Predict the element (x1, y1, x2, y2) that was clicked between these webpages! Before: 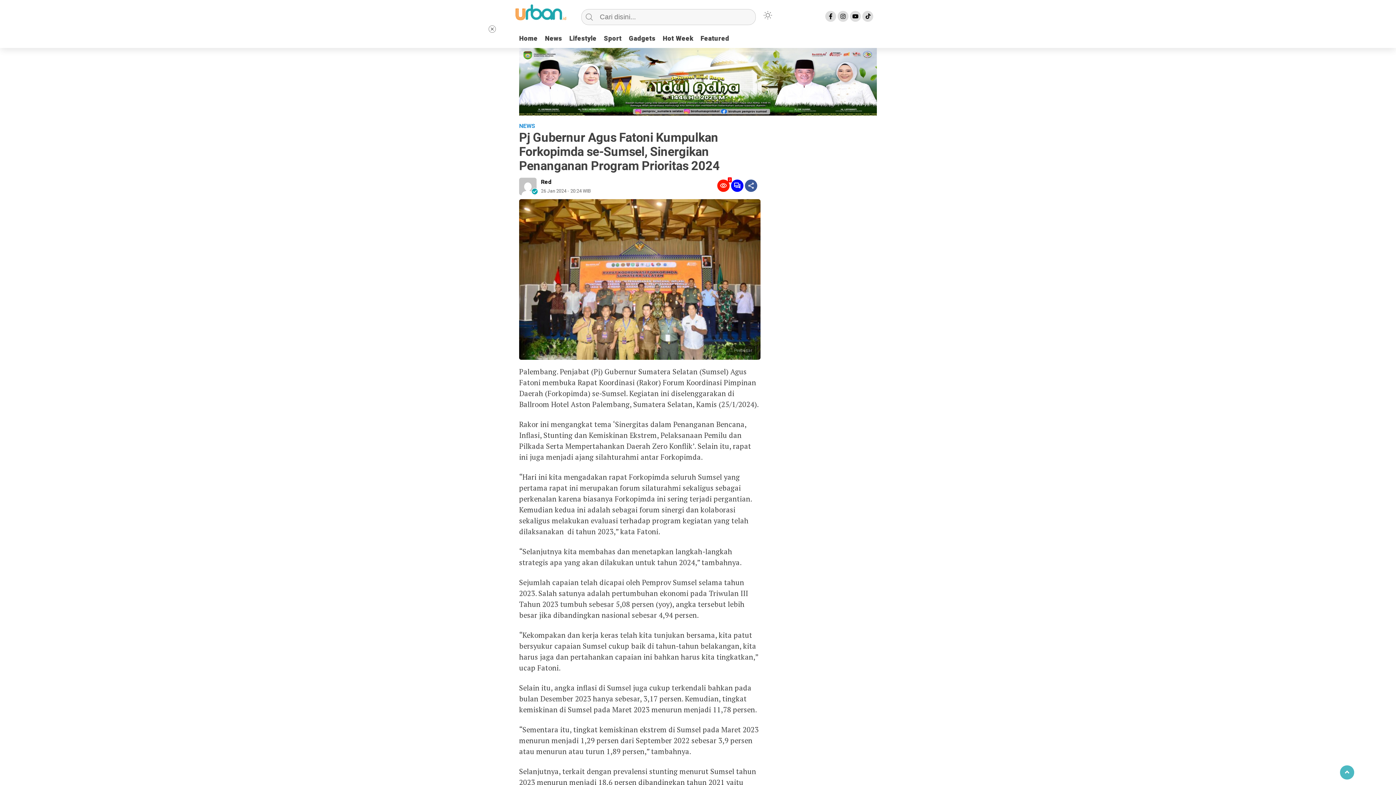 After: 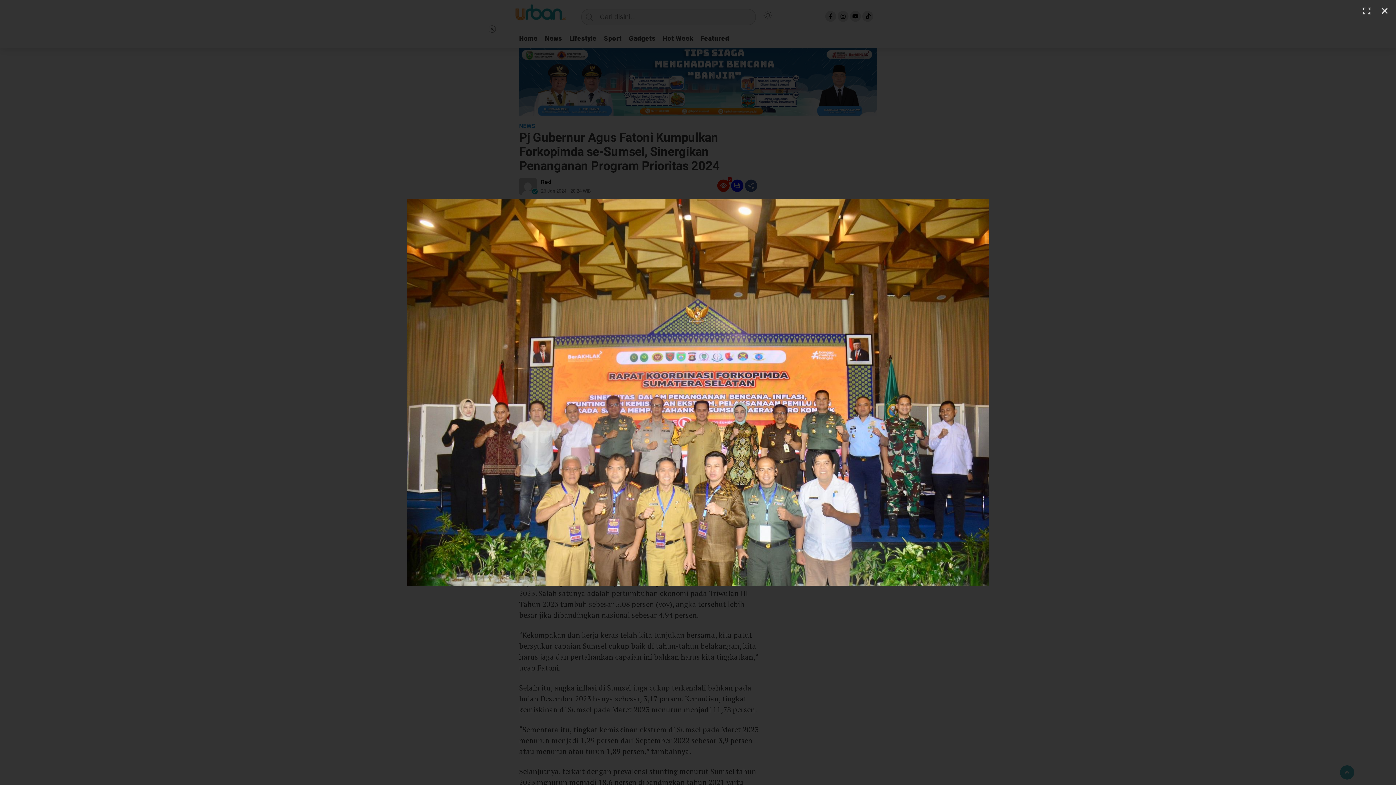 Action: bbox: (519, 353, 760, 363) label: Perbesar